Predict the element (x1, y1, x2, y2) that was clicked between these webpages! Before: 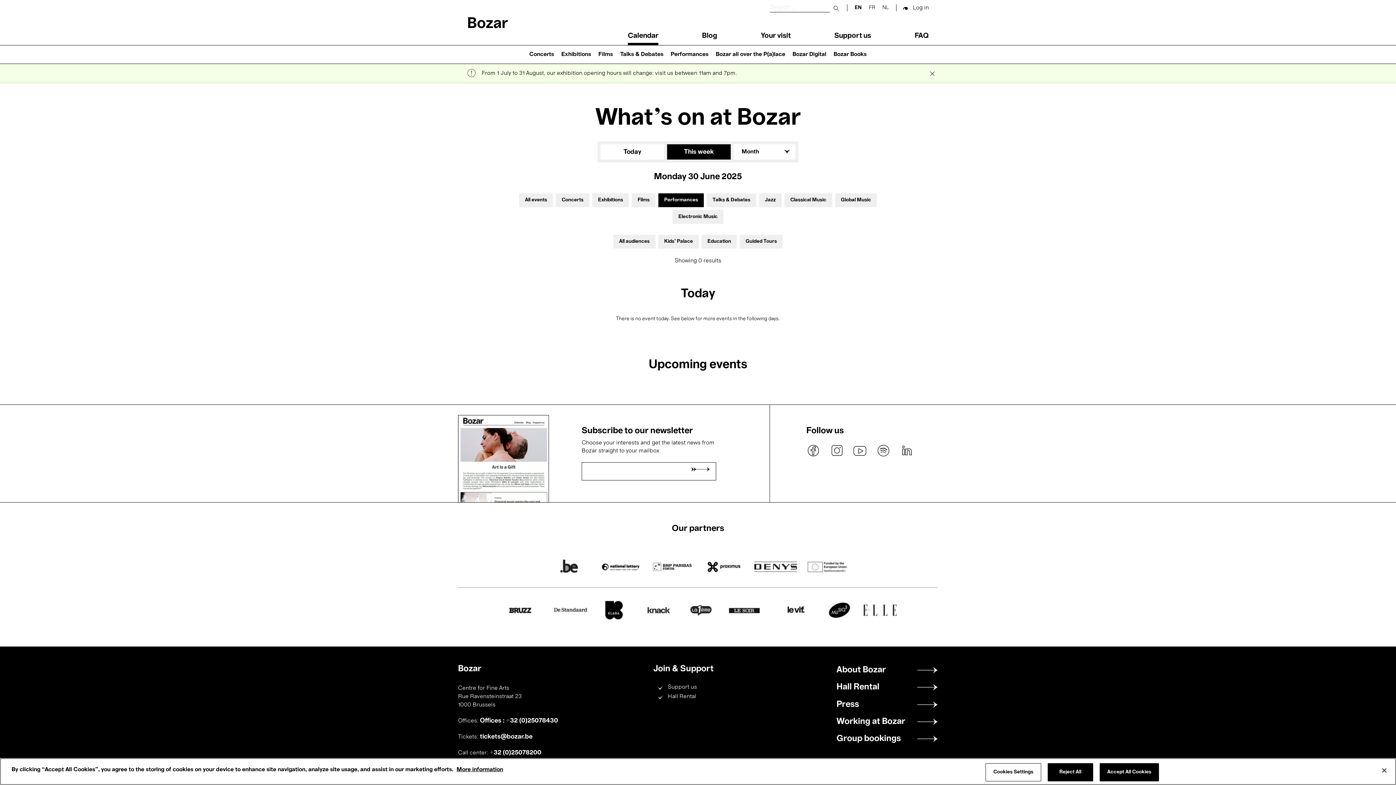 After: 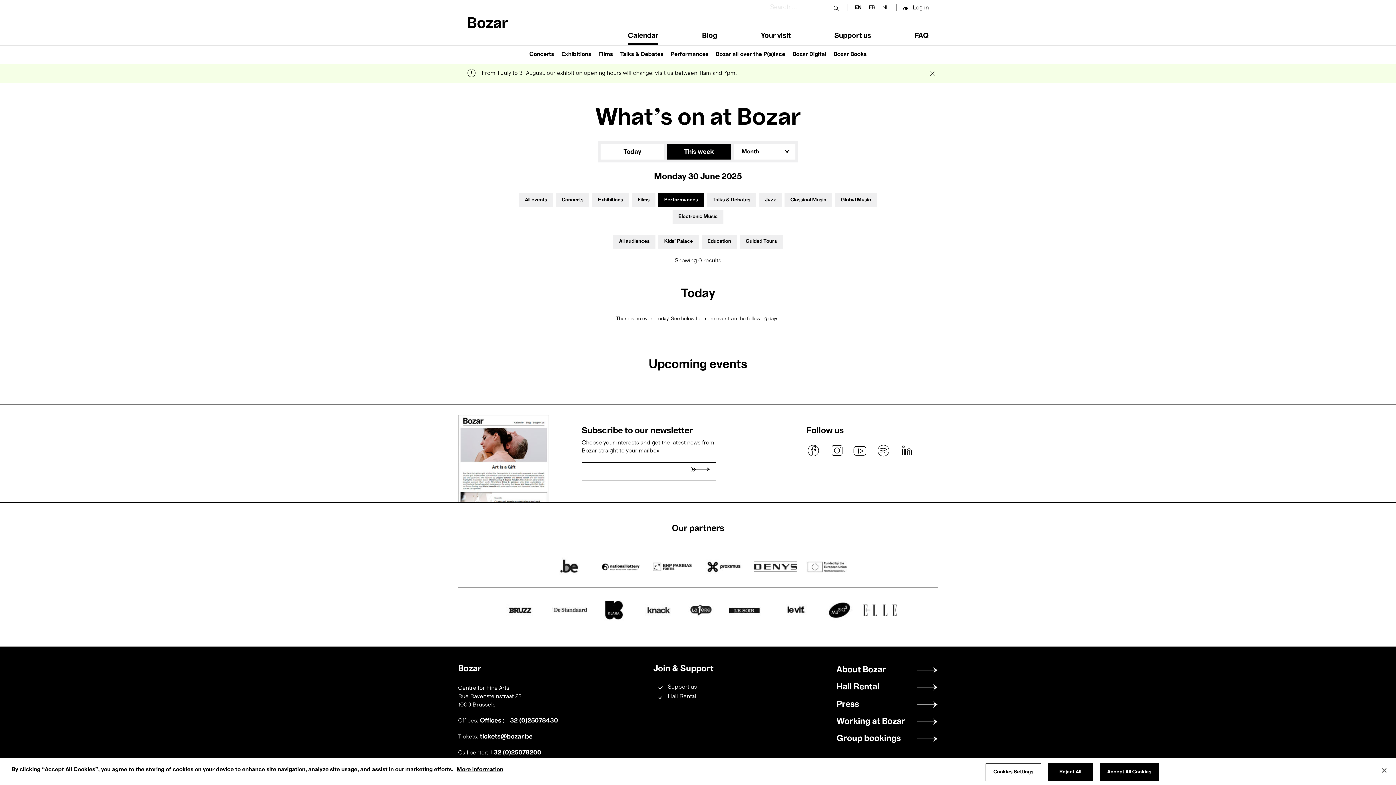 Action: label: +32 (0)25078200 bbox: (489, 750, 541, 756)